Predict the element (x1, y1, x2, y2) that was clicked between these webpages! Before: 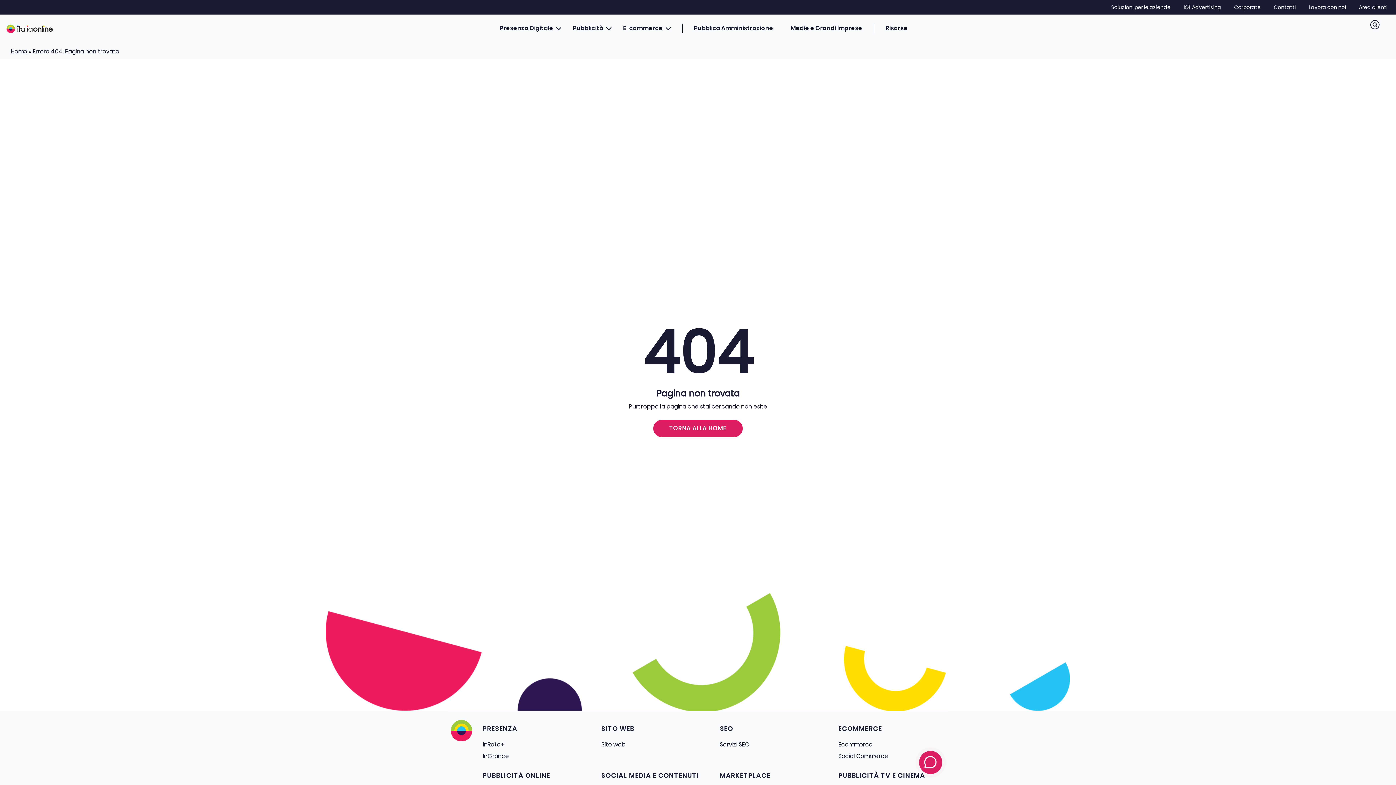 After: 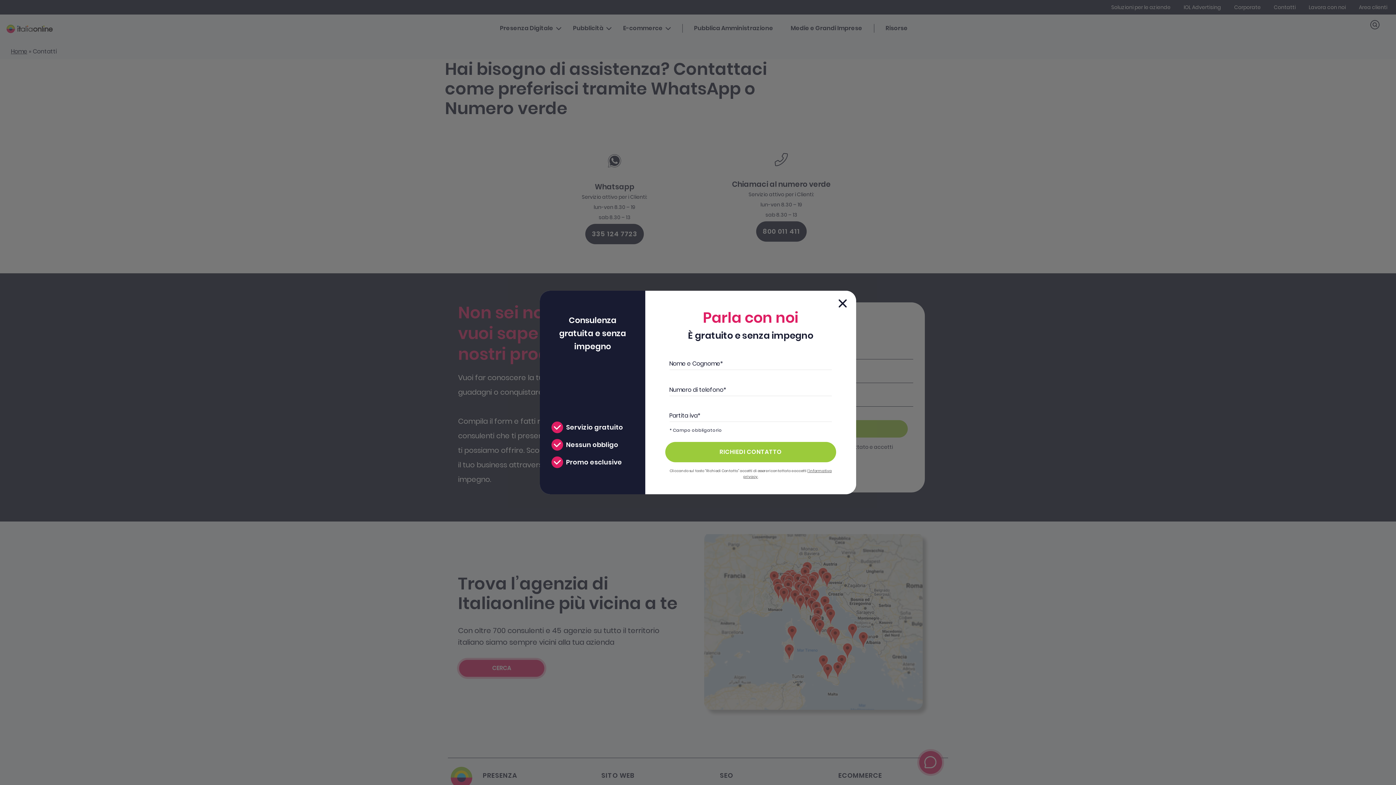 Action: label: Contatti bbox: (1268, 3, 1301, 10)